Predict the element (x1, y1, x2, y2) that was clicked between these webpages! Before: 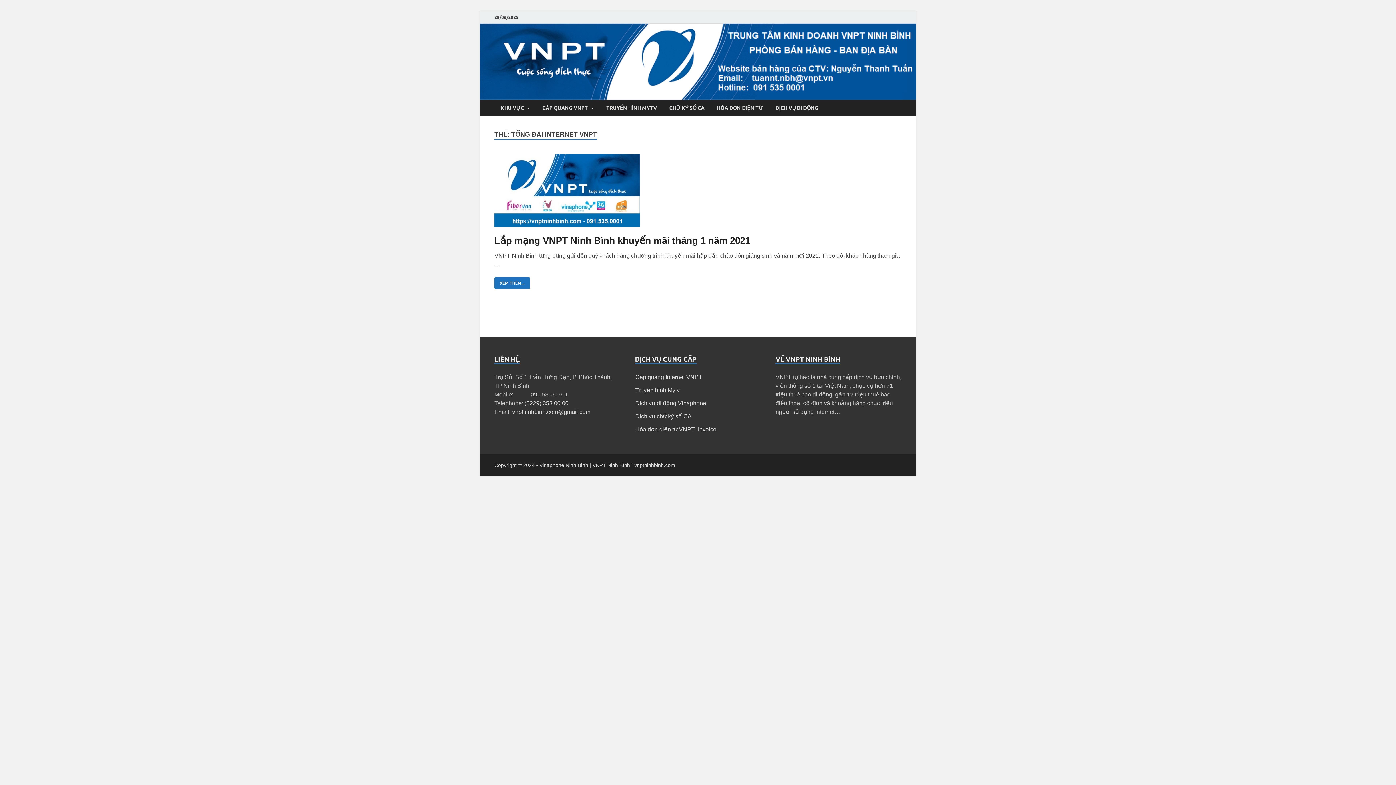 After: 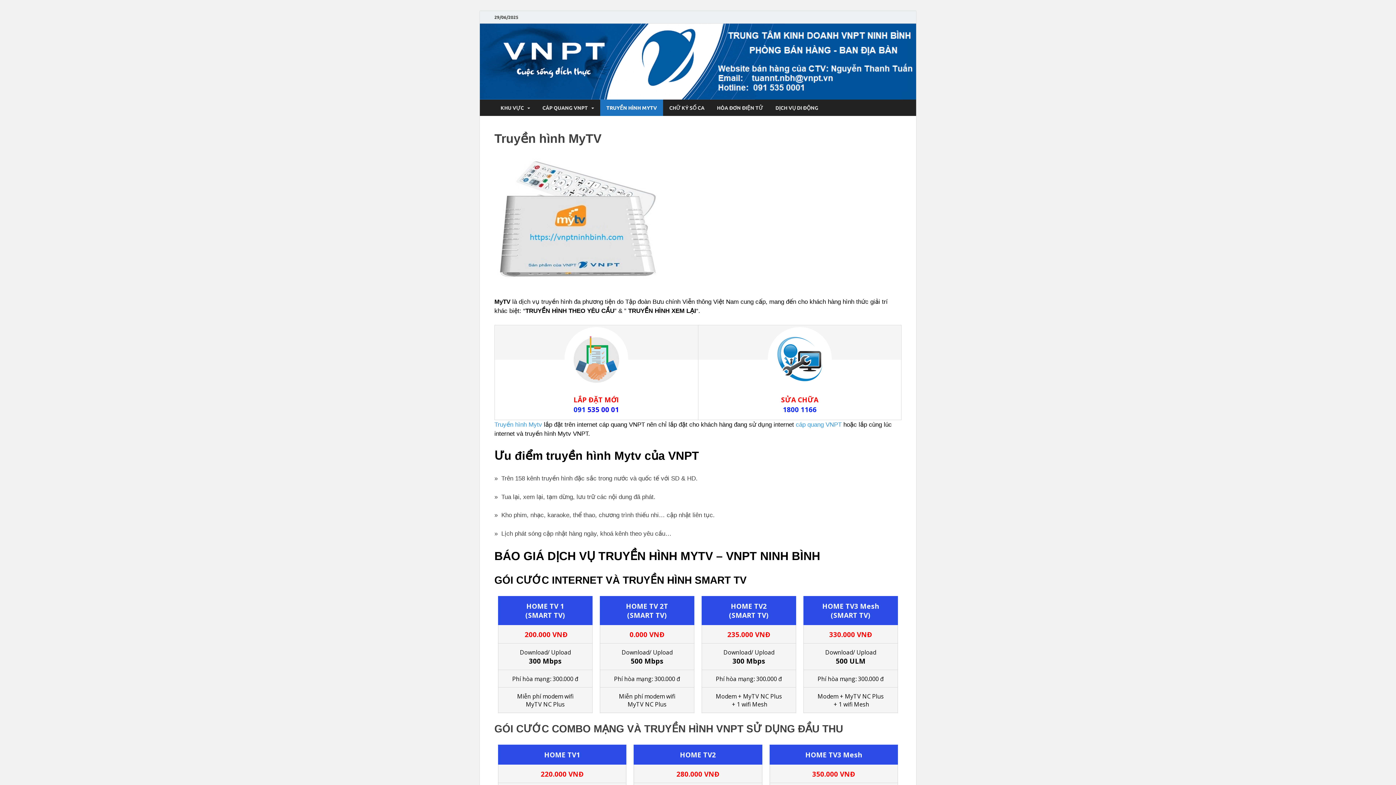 Action: label: TRUYỀN HÌNH MYTV bbox: (600, 99, 663, 116)